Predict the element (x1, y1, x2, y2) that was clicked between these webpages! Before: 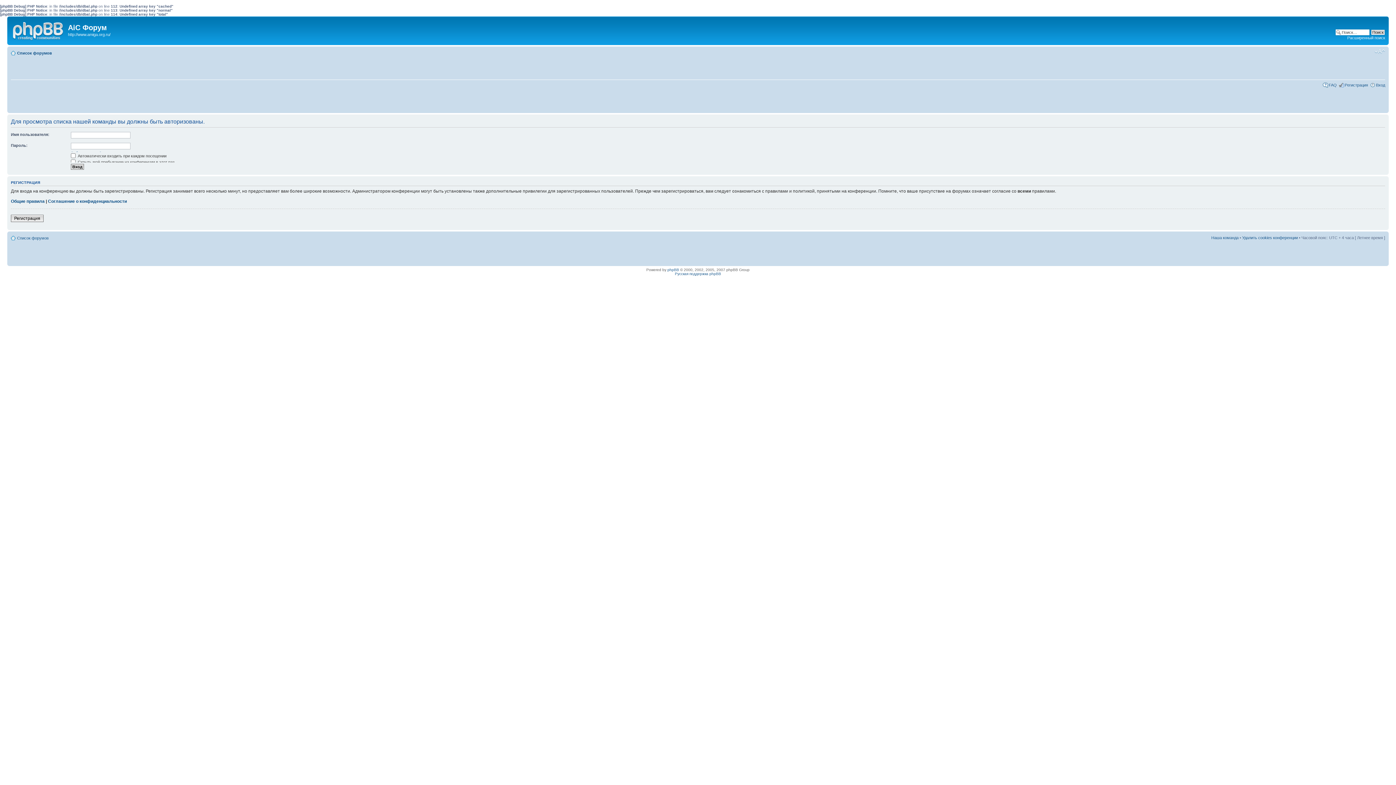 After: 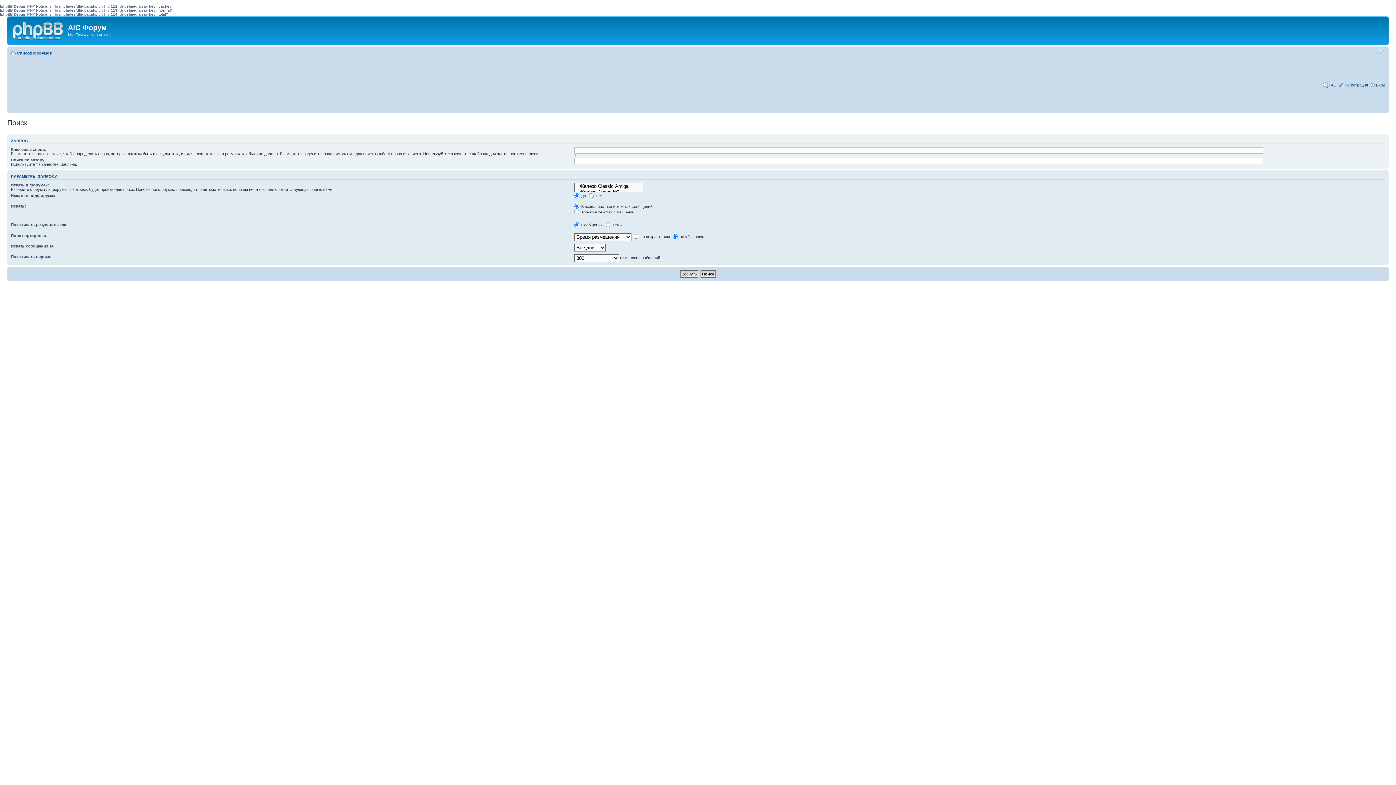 Action: label: Расширенный поиск bbox: (1347, 35, 1385, 40)